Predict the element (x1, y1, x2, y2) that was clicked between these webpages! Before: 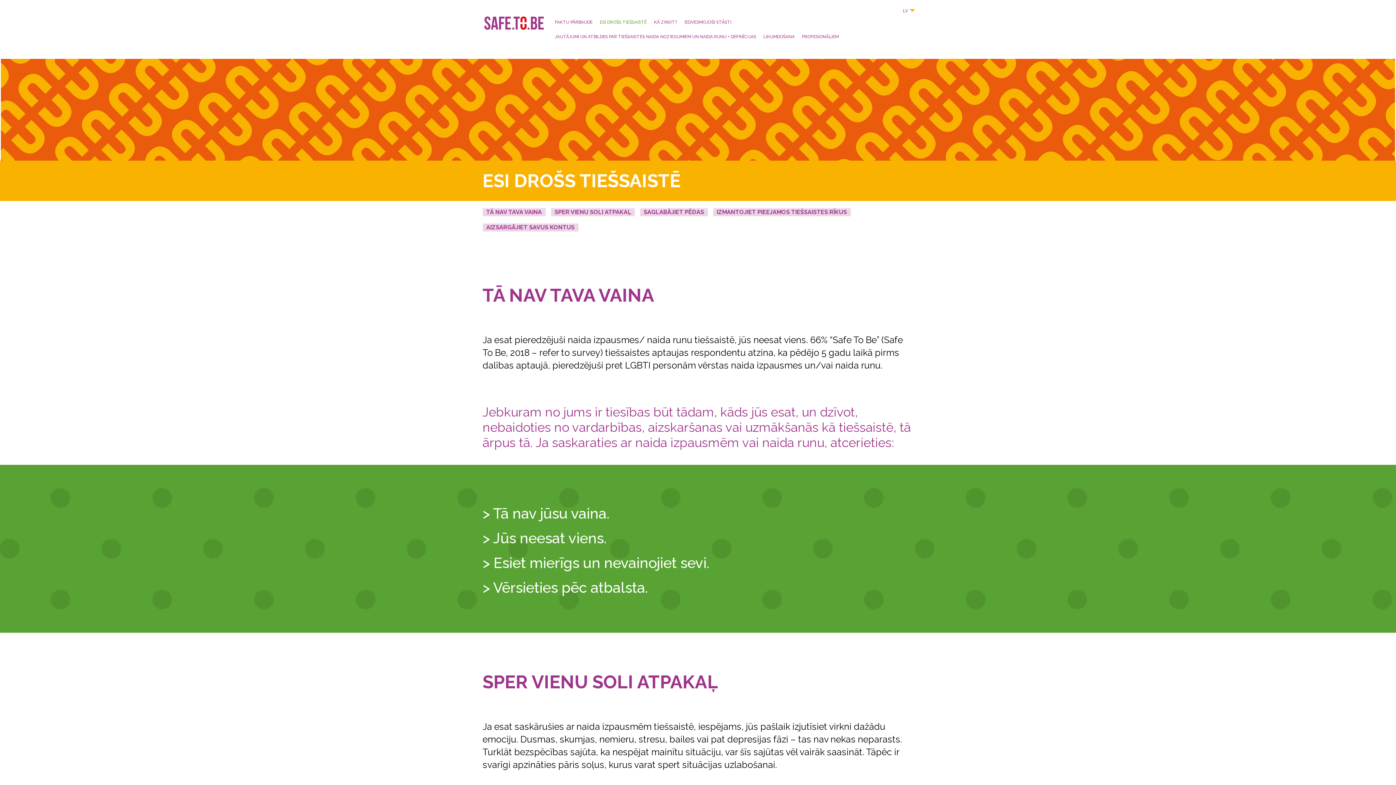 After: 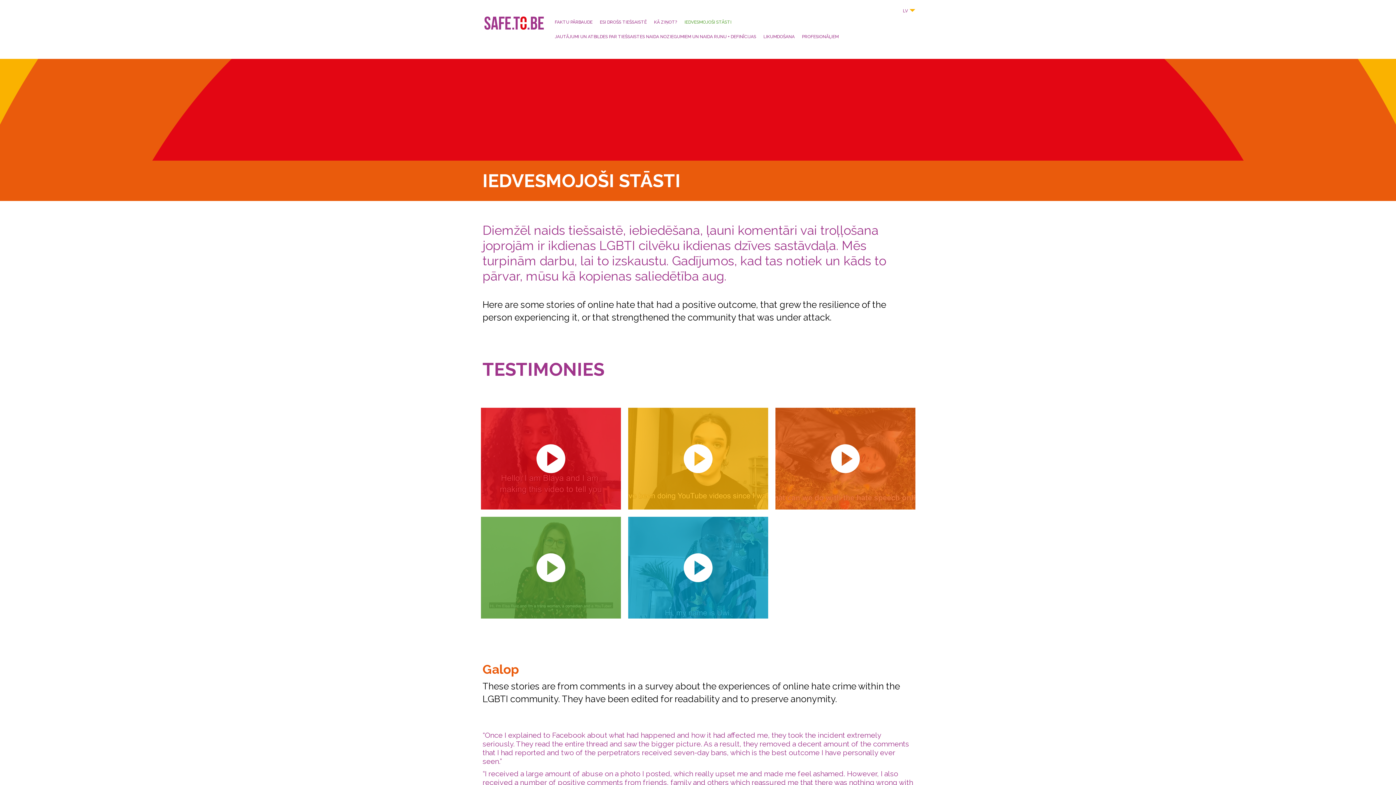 Action: label: IEDVESMOJOŠI STĀSTI bbox: (681, 14, 735, 29)